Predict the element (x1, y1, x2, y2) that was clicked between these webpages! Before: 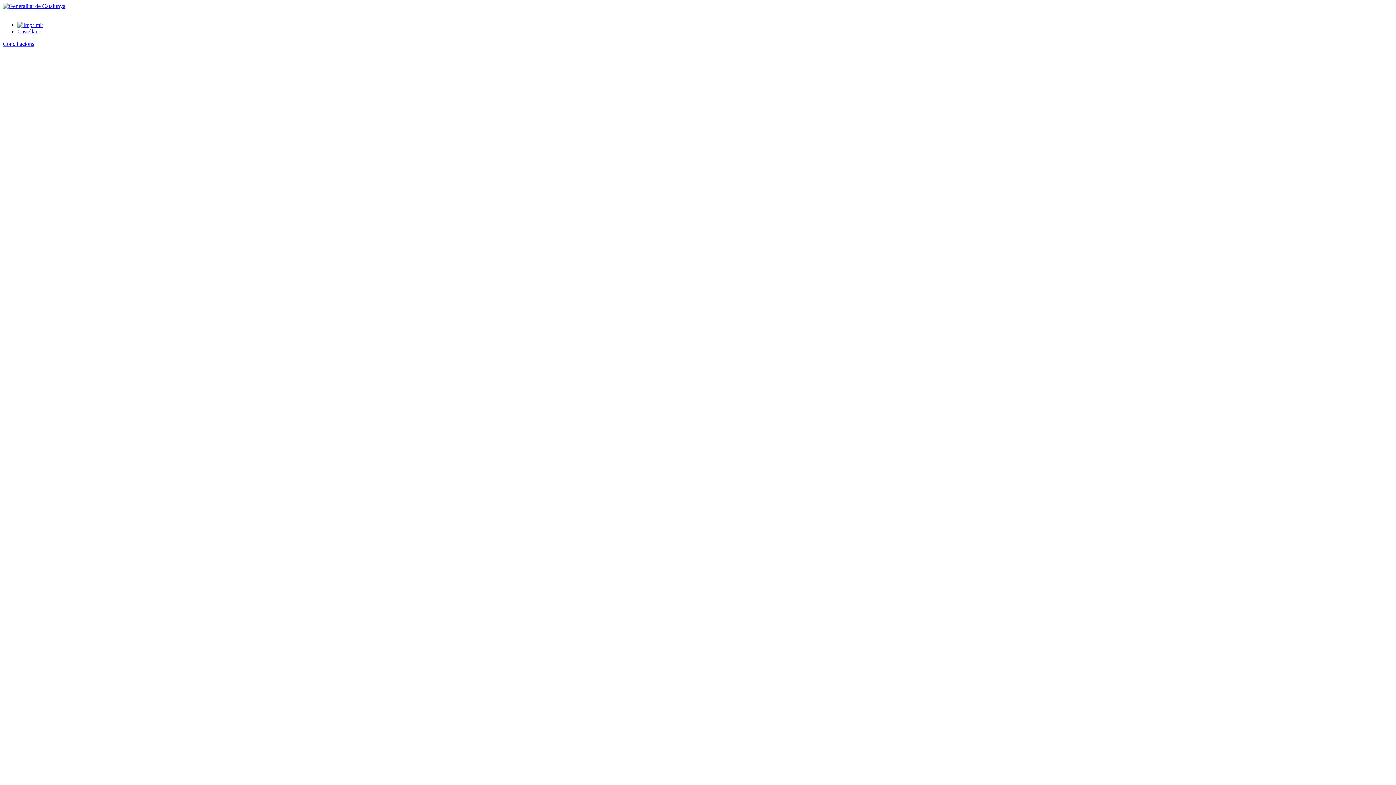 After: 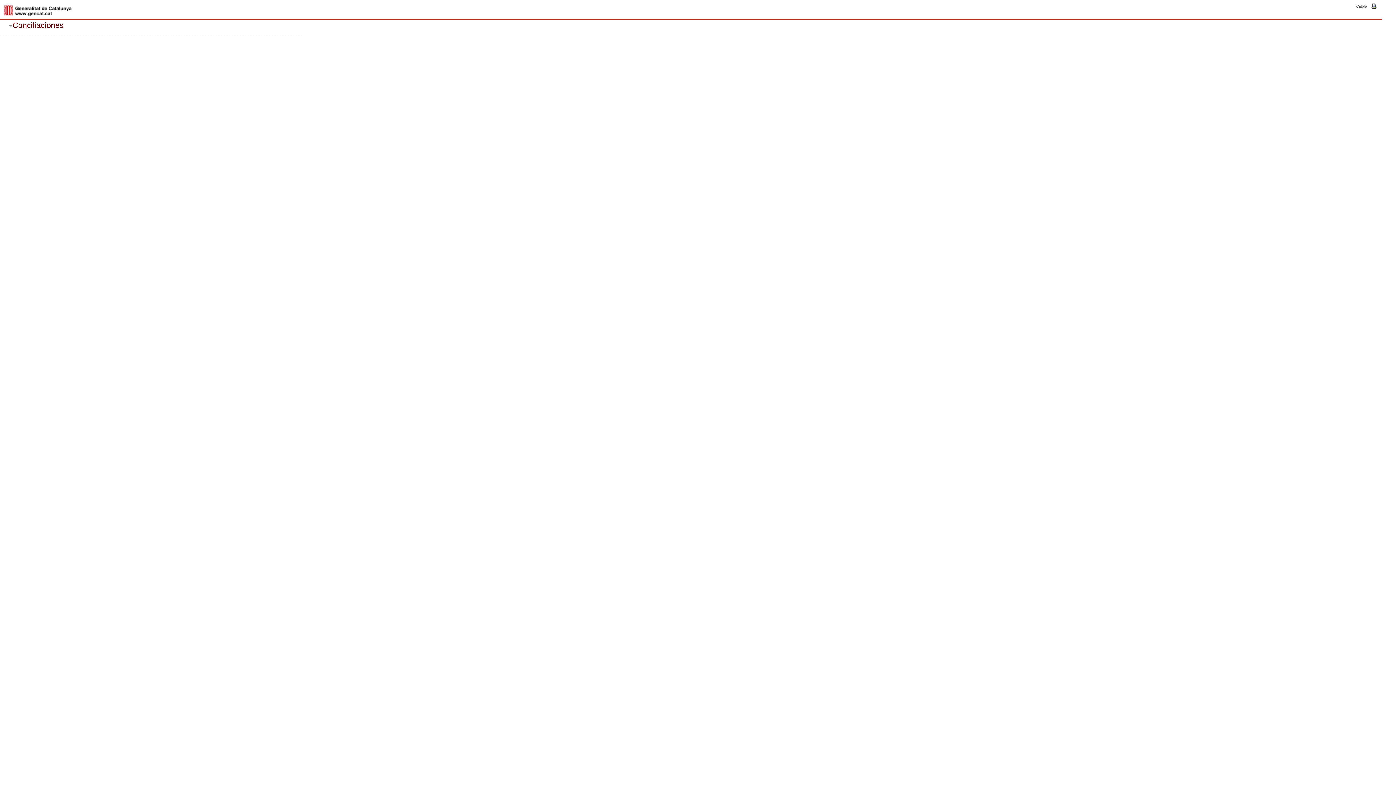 Action: bbox: (17, 28, 41, 34) label: Castellano